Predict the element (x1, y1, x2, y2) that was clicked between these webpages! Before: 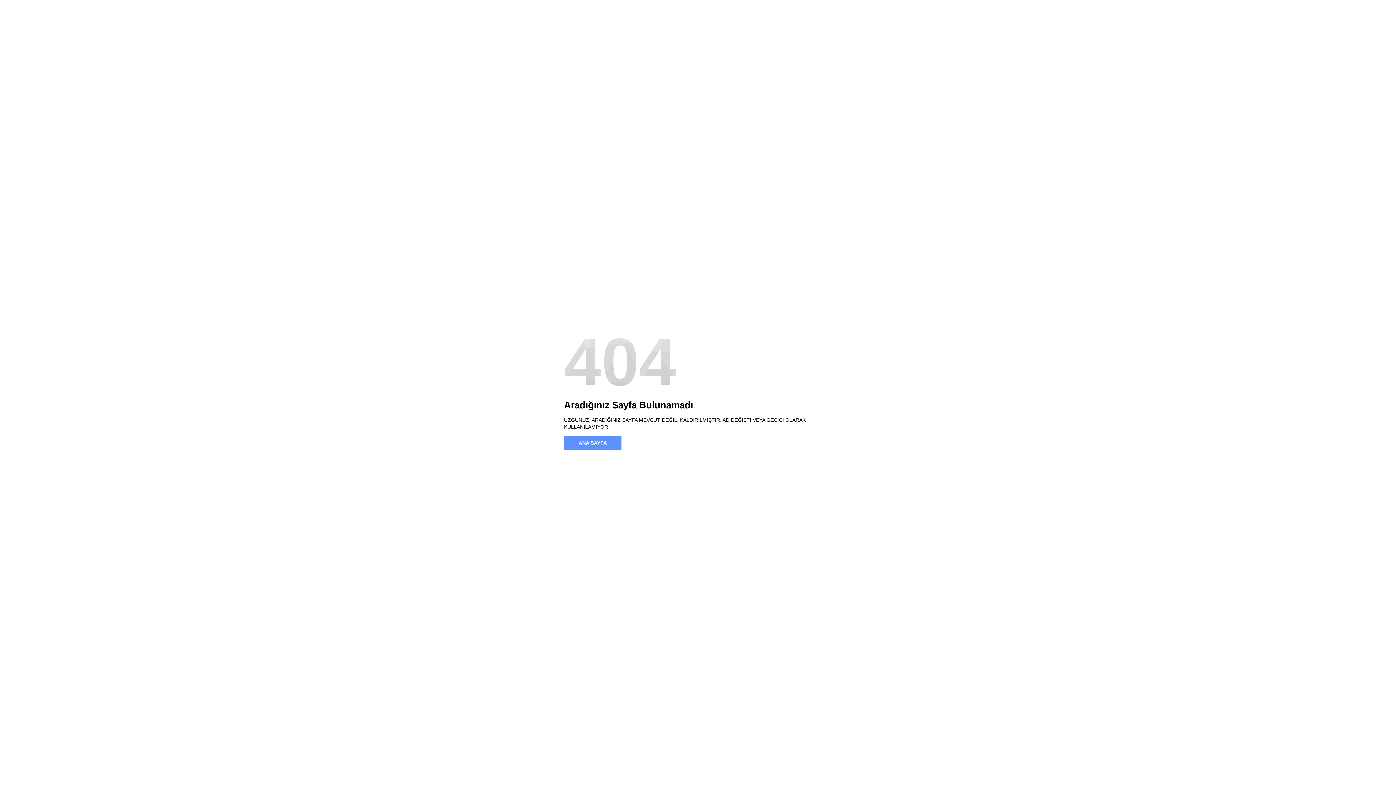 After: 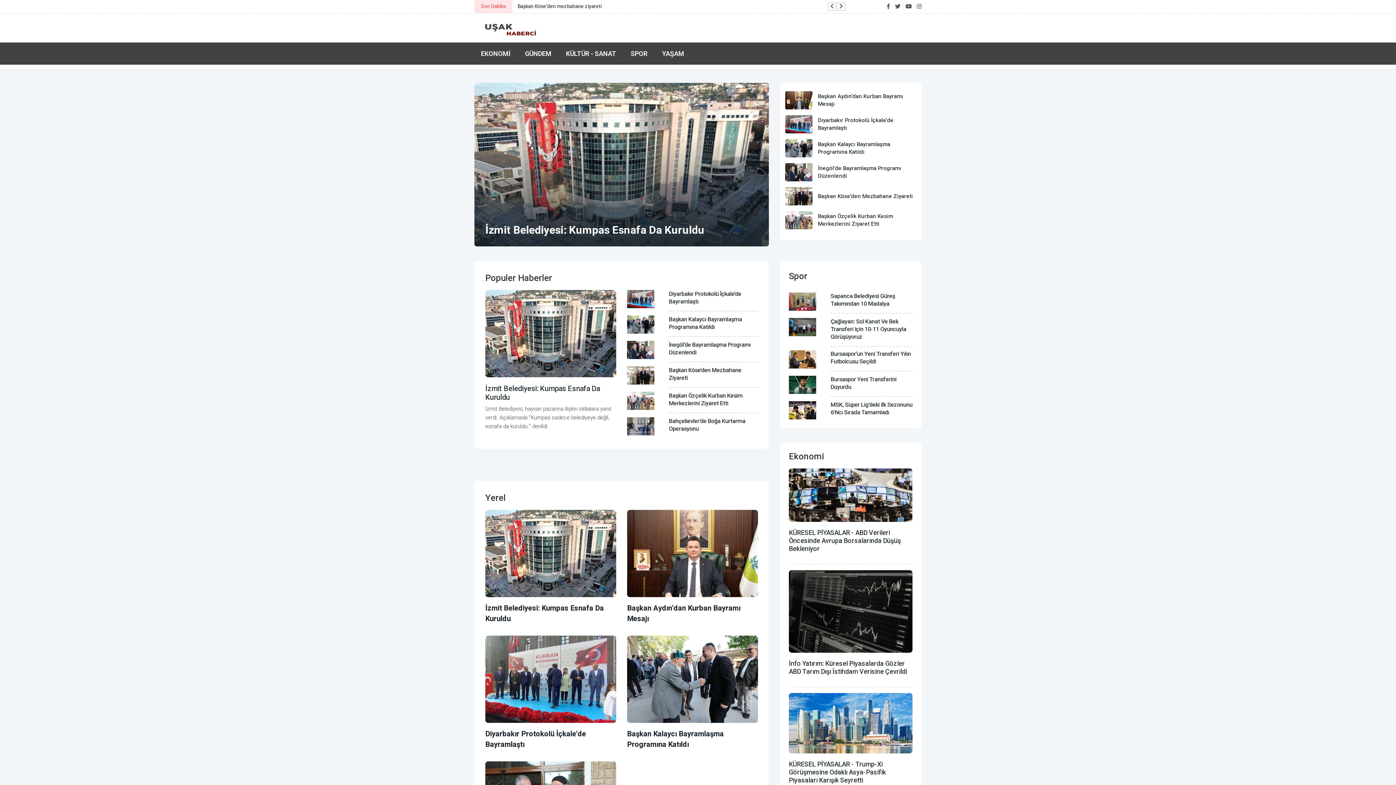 Action: label: ANA SAYFA bbox: (564, 436, 621, 450)